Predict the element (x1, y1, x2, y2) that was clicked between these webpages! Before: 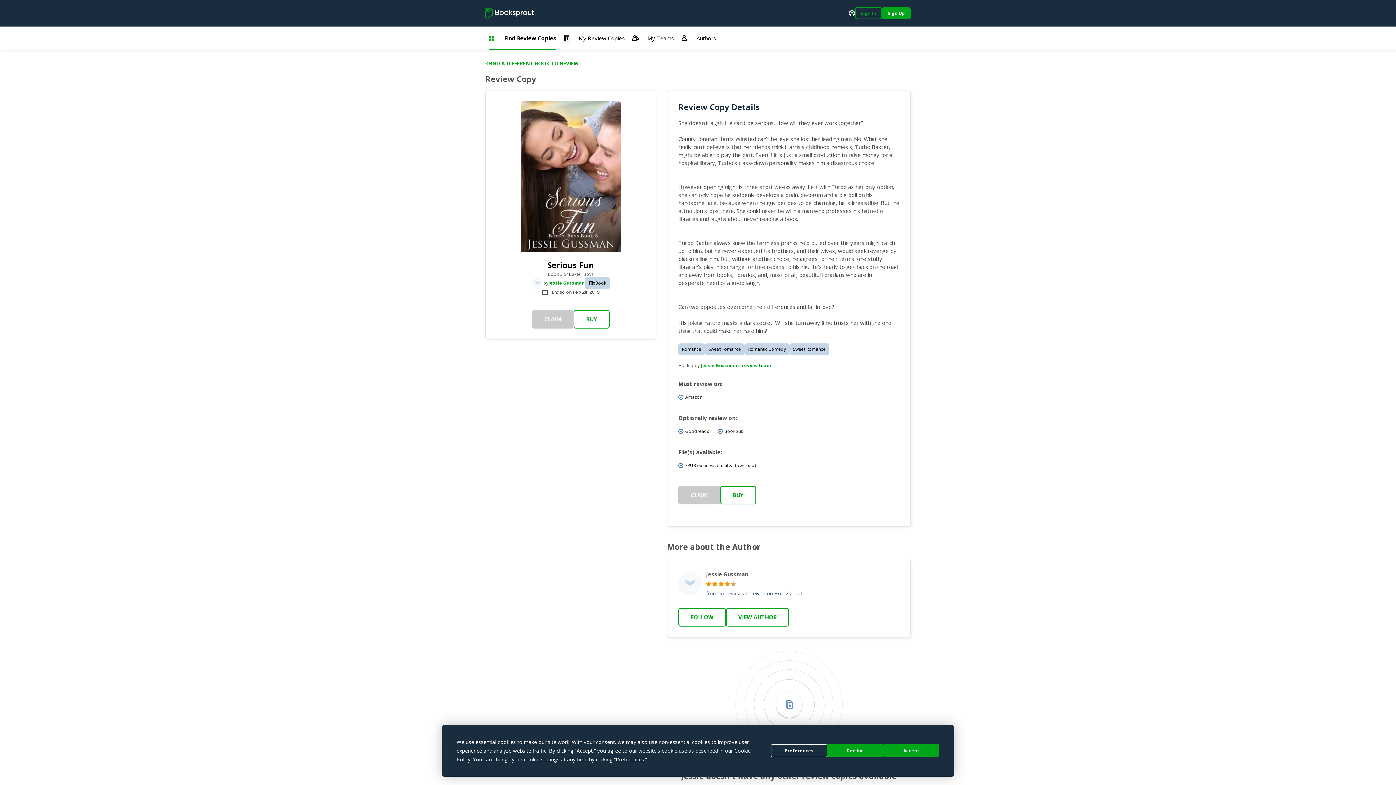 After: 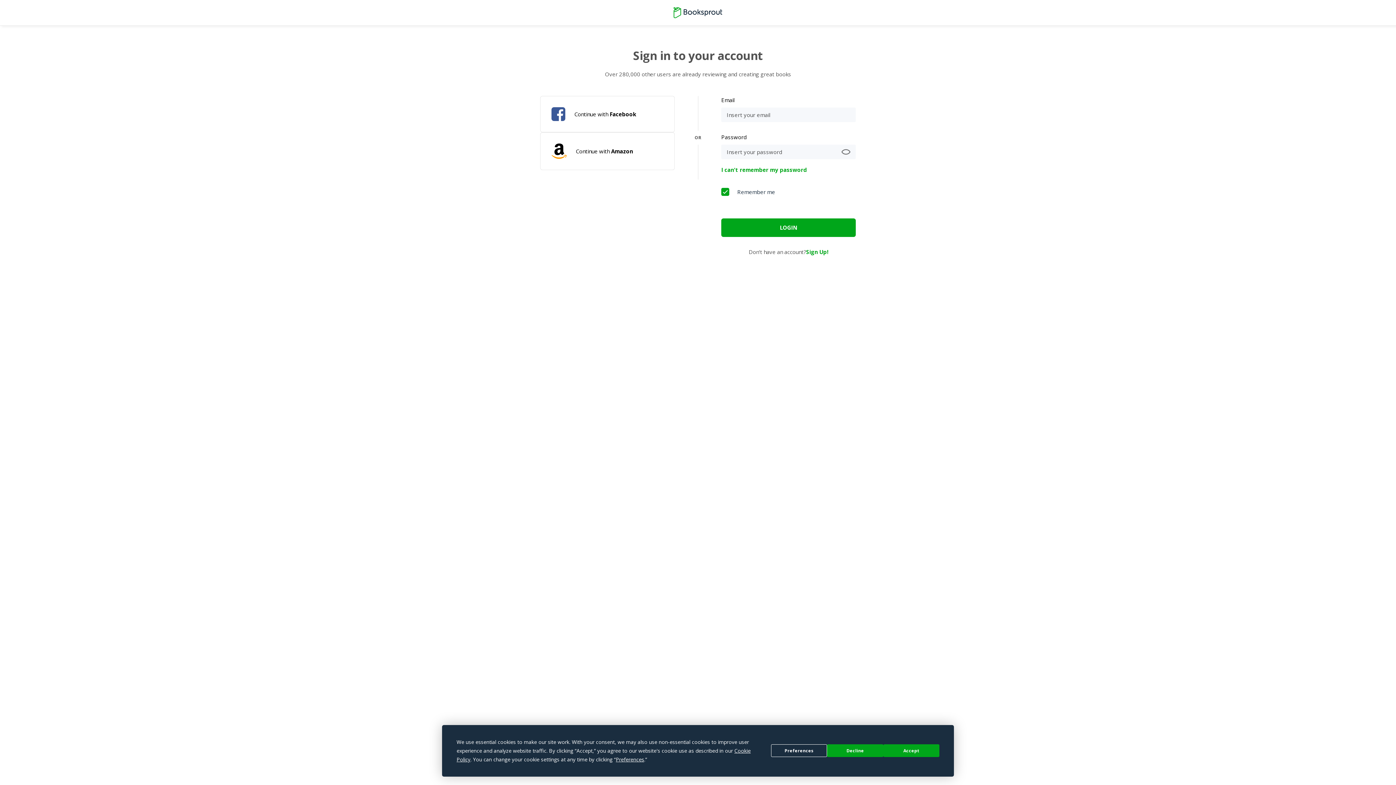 Action: bbox: (560, 31, 628, 44) label: My Review Copies